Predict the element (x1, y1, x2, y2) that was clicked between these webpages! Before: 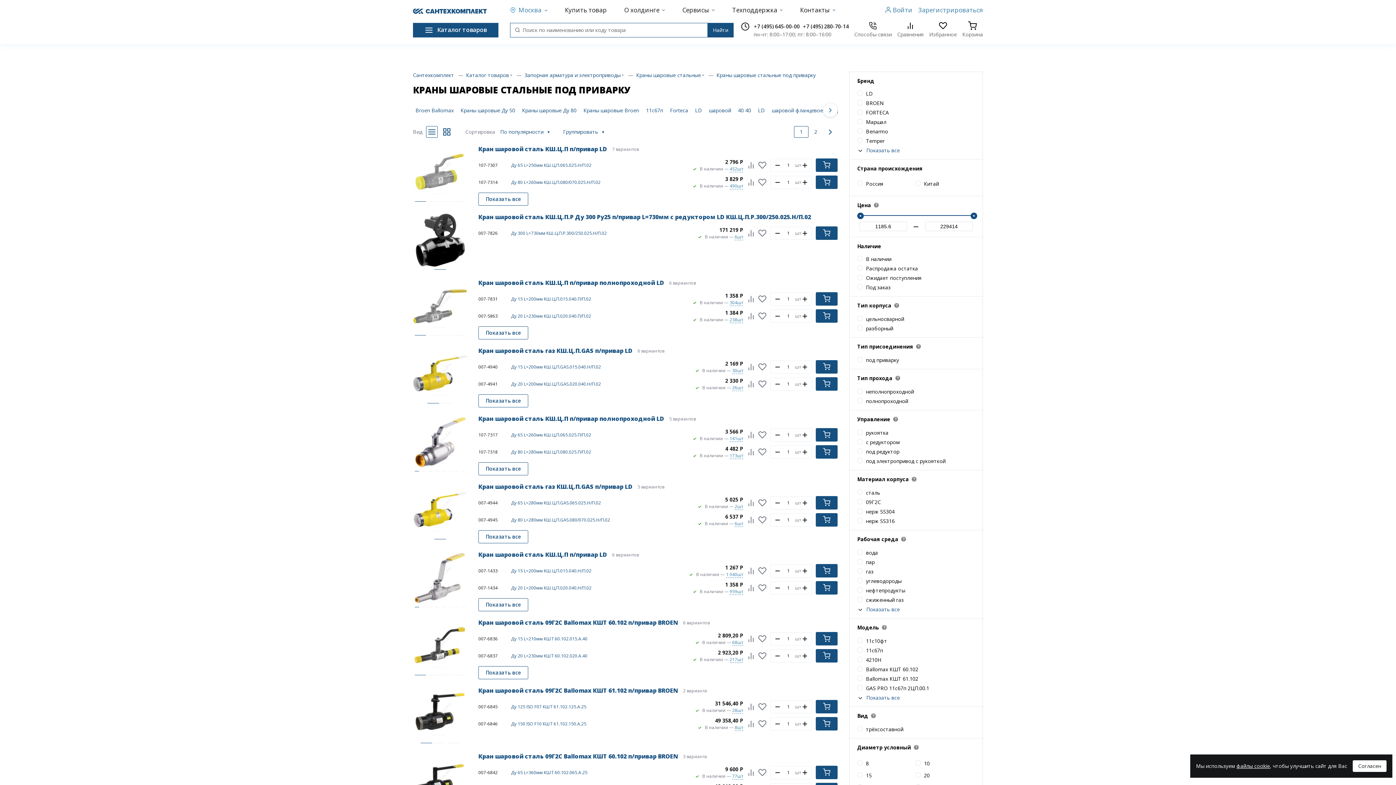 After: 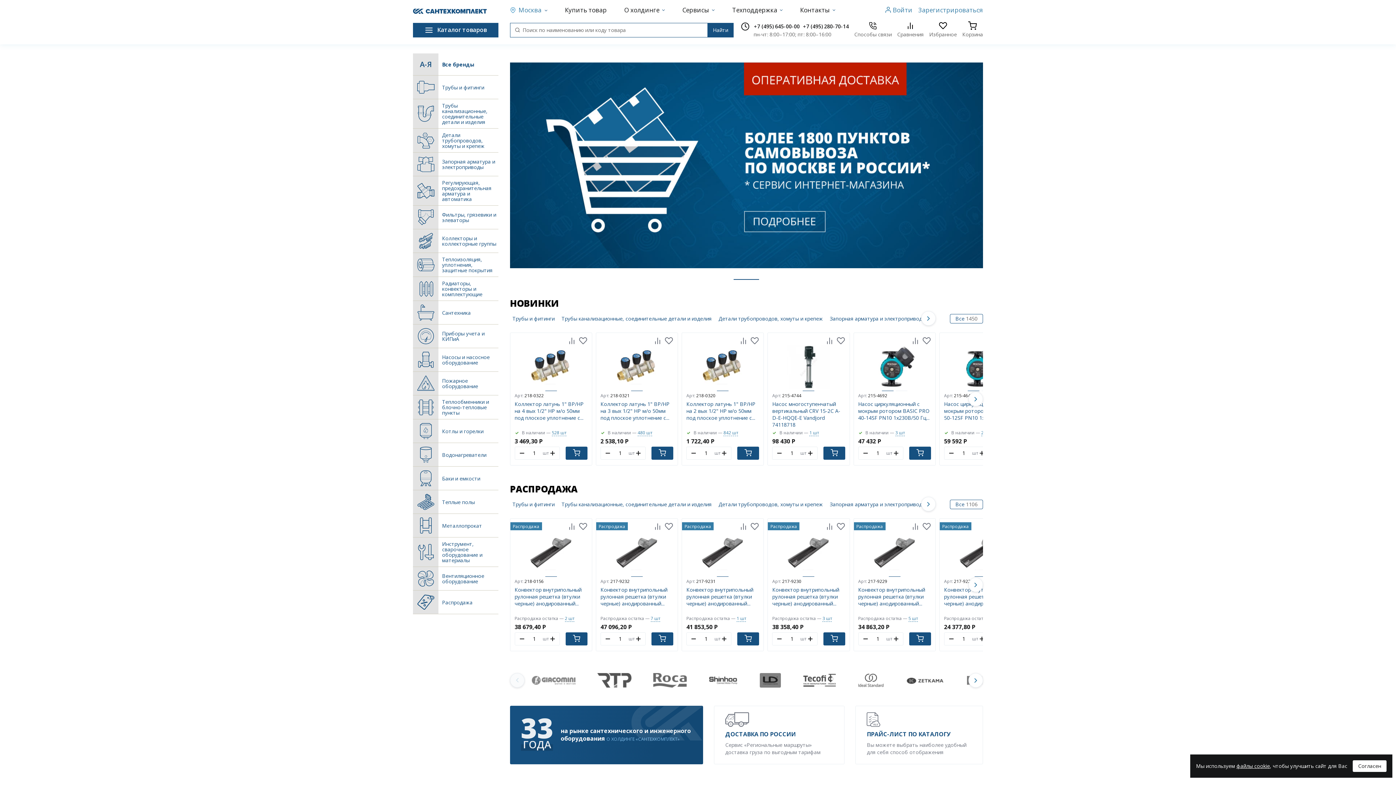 Action: bbox: (746, 430, 755, 439)